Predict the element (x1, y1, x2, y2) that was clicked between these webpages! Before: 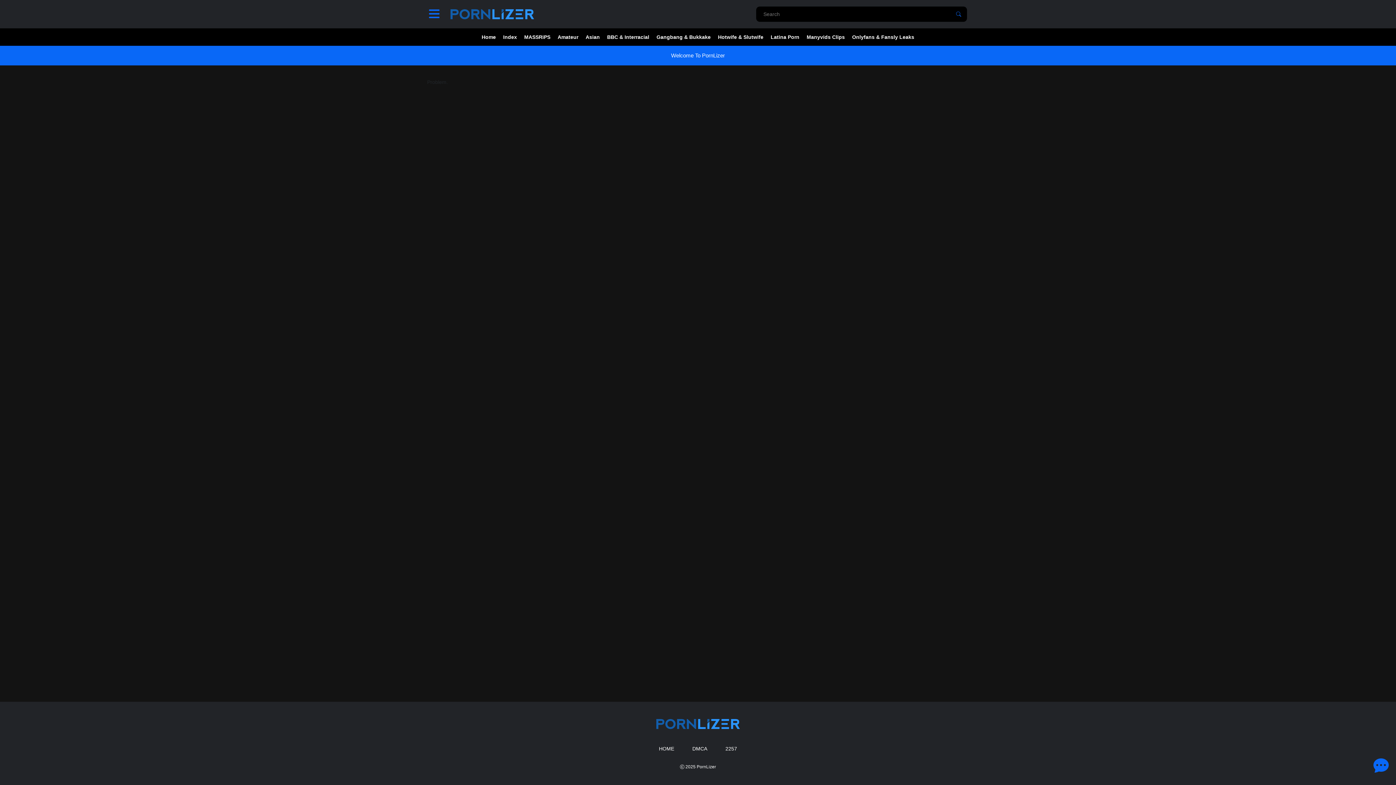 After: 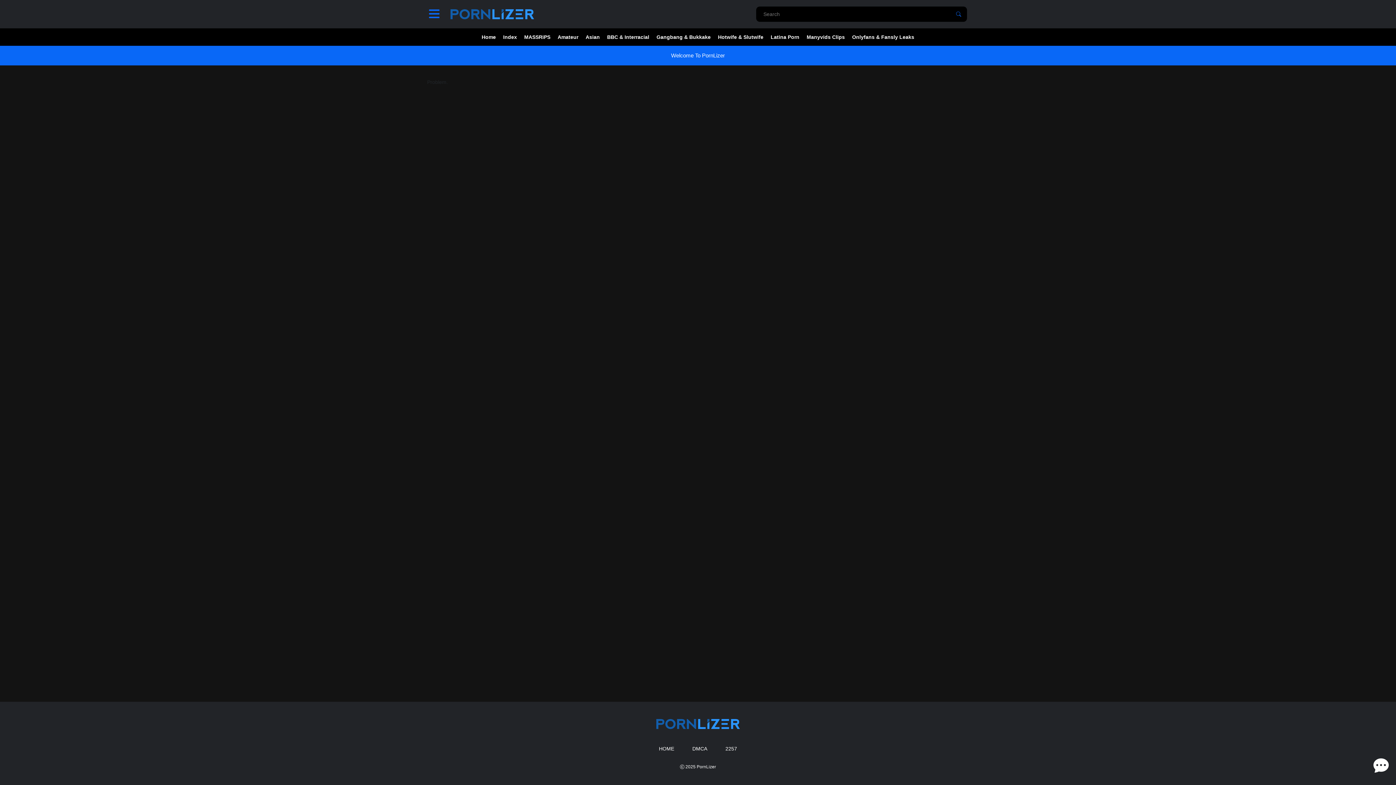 Action: bbox: (1373, 753, 1389, 778)